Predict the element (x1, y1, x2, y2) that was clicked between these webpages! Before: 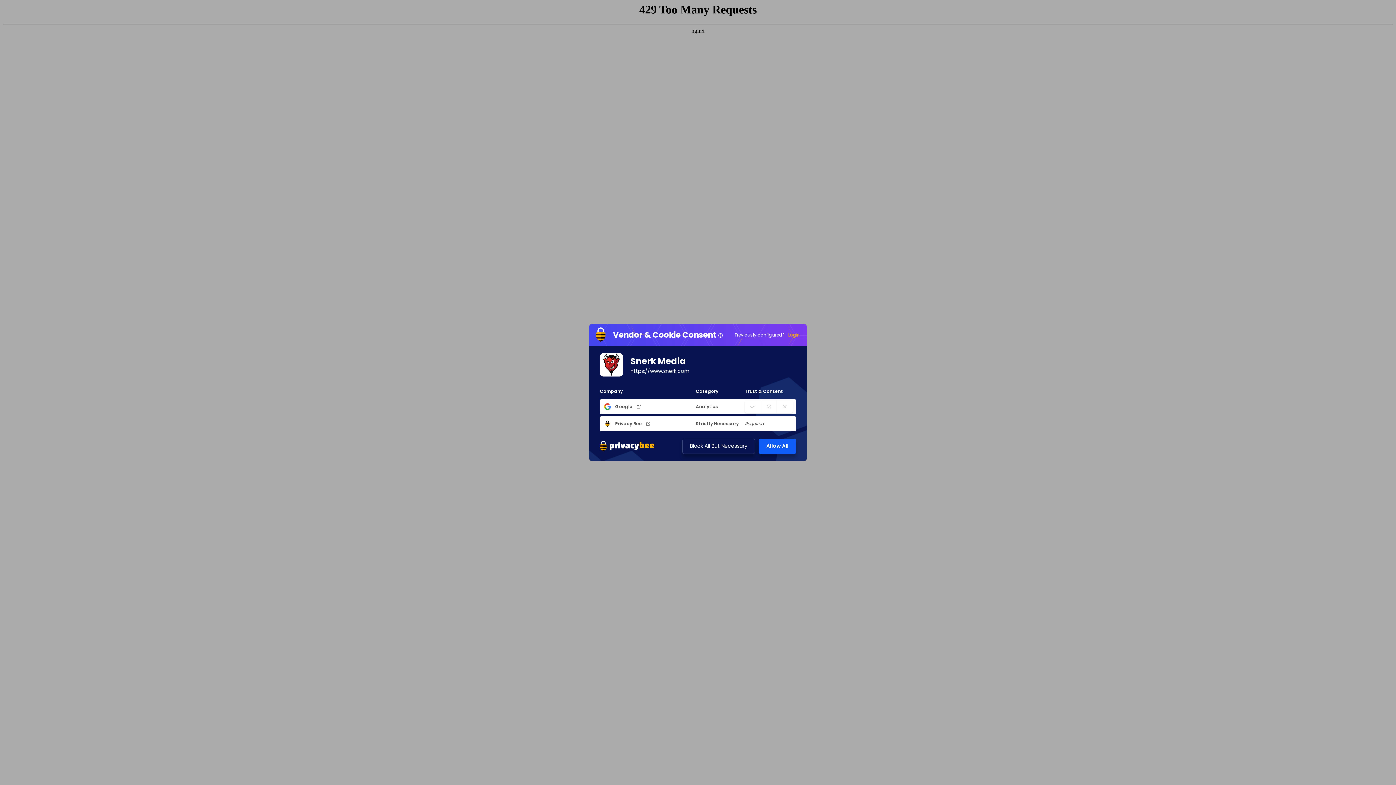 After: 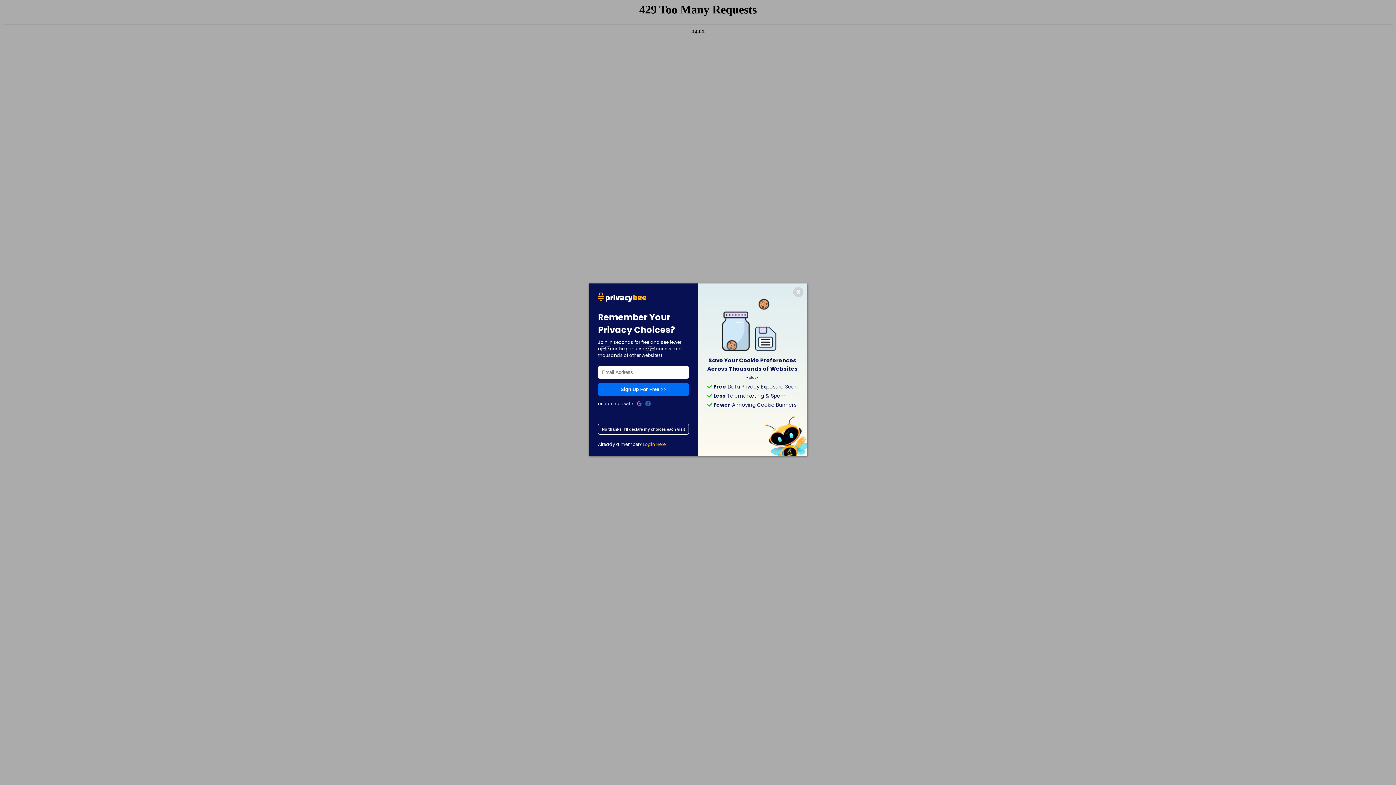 Action: bbox: (758, 438, 796, 454) label: Allow All